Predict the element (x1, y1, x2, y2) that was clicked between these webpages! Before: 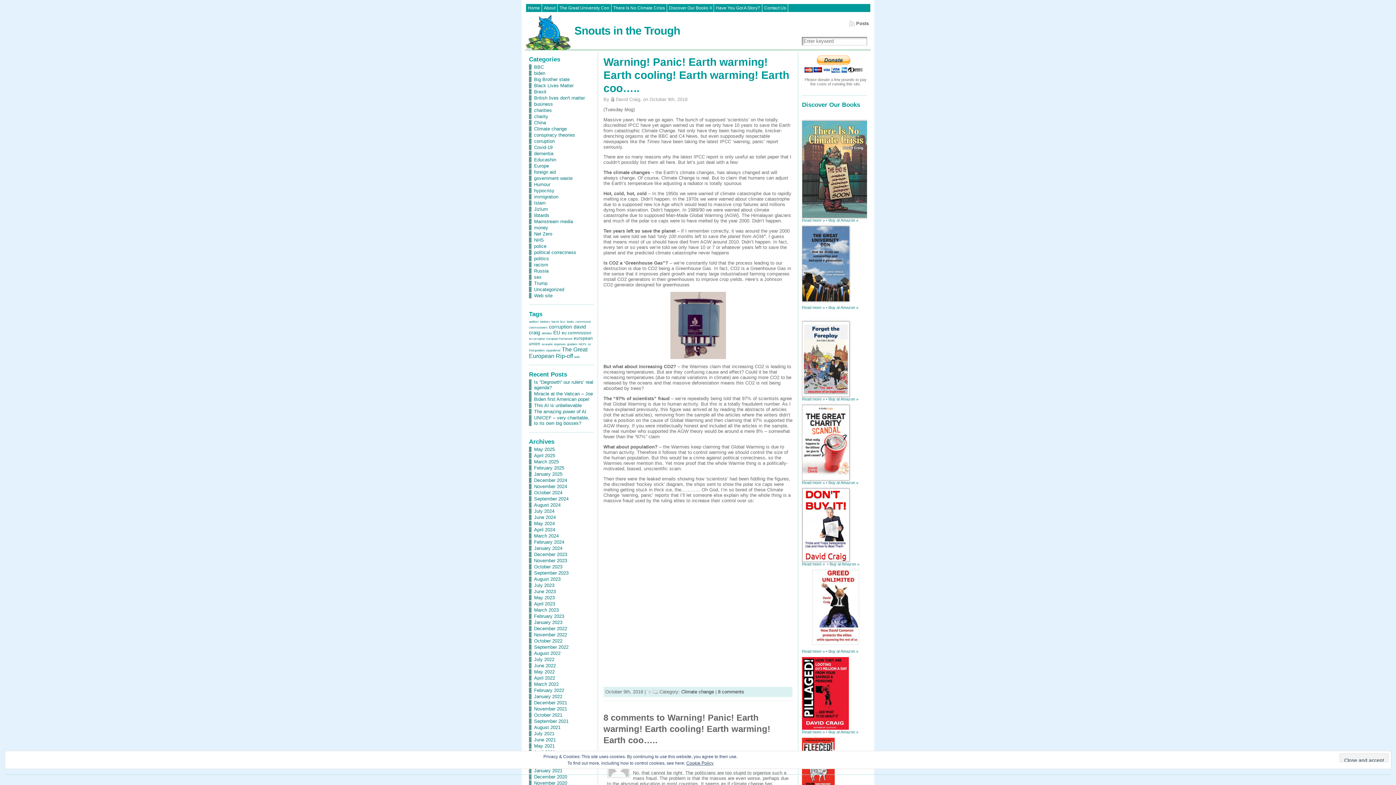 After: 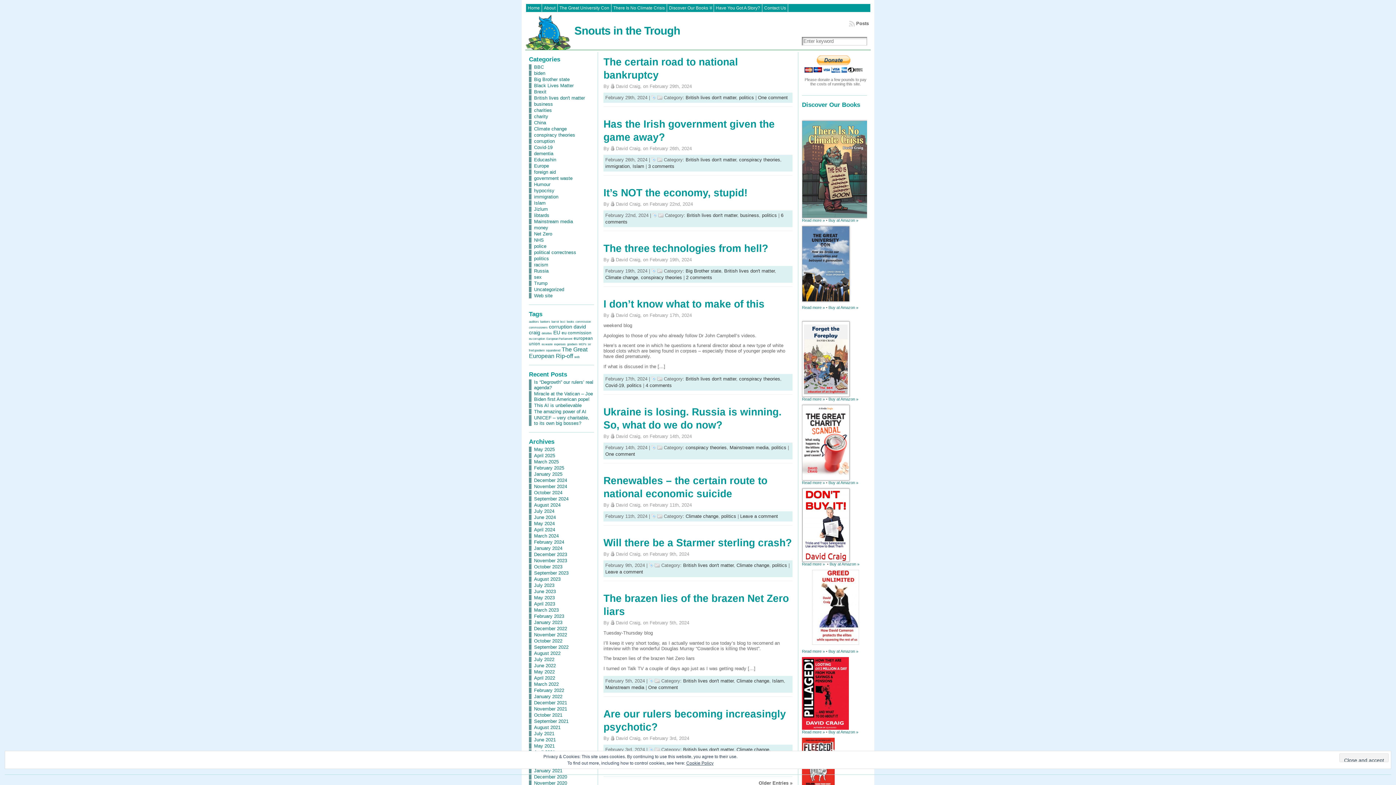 Action: label: February 2024 bbox: (534, 539, 564, 545)